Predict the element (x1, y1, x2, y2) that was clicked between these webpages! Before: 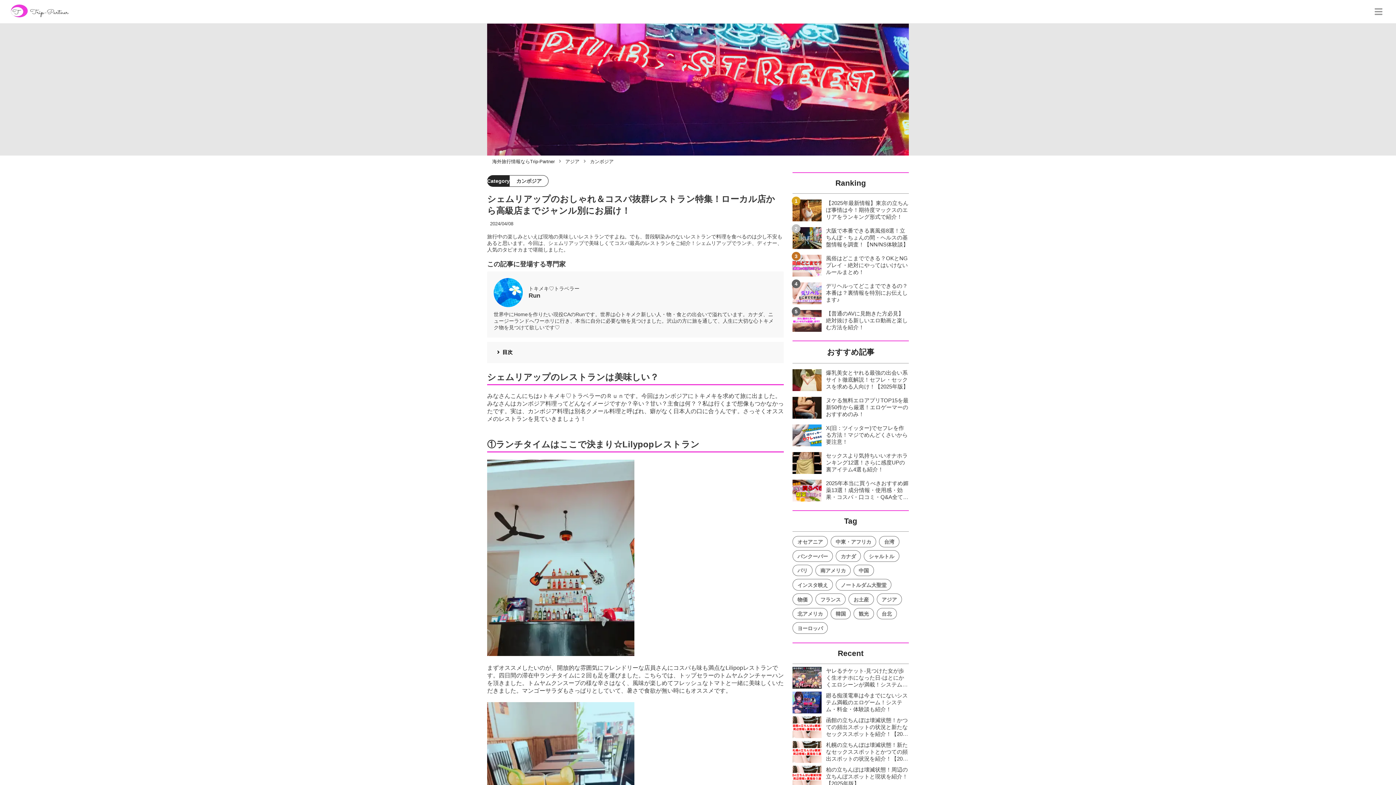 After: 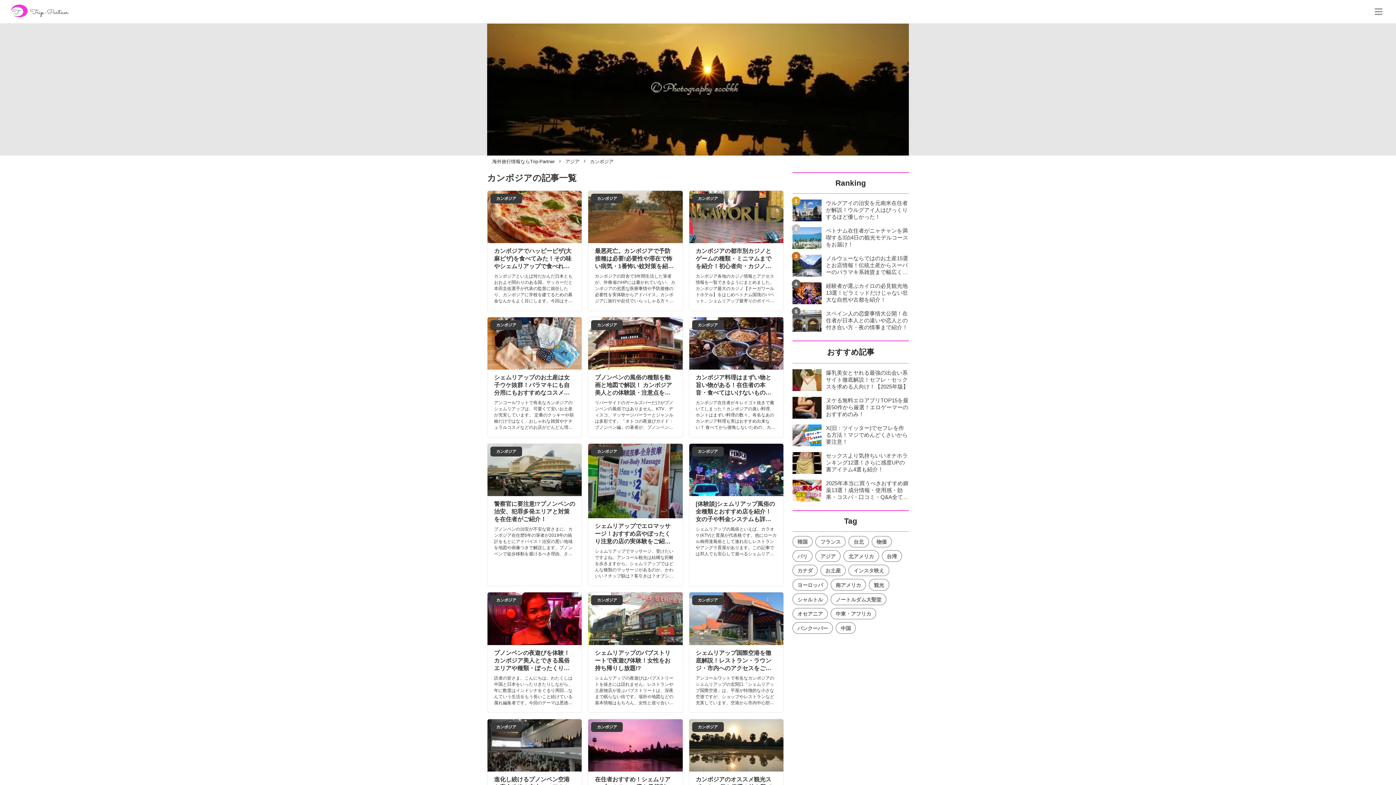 Action: label: カンボジア bbox: (582, 158, 613, 164)